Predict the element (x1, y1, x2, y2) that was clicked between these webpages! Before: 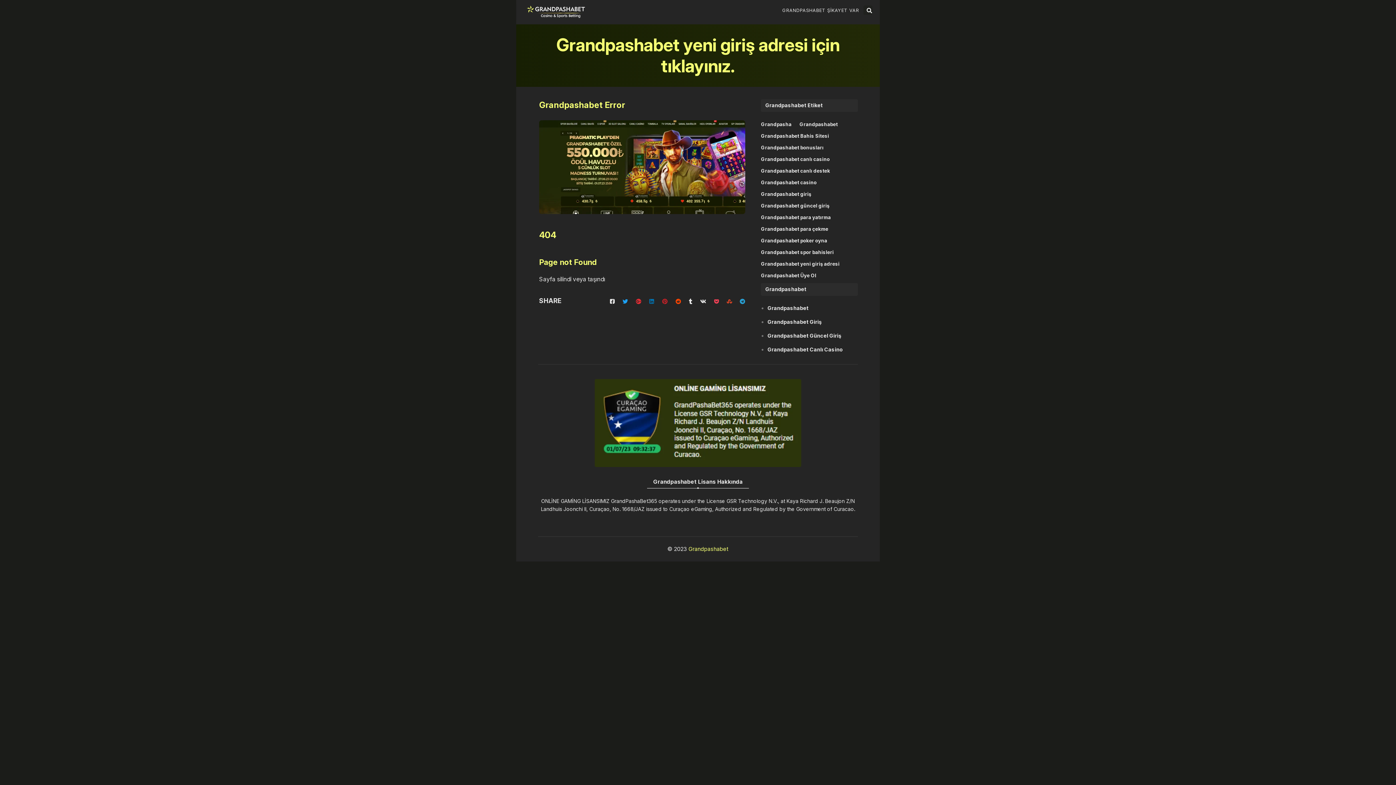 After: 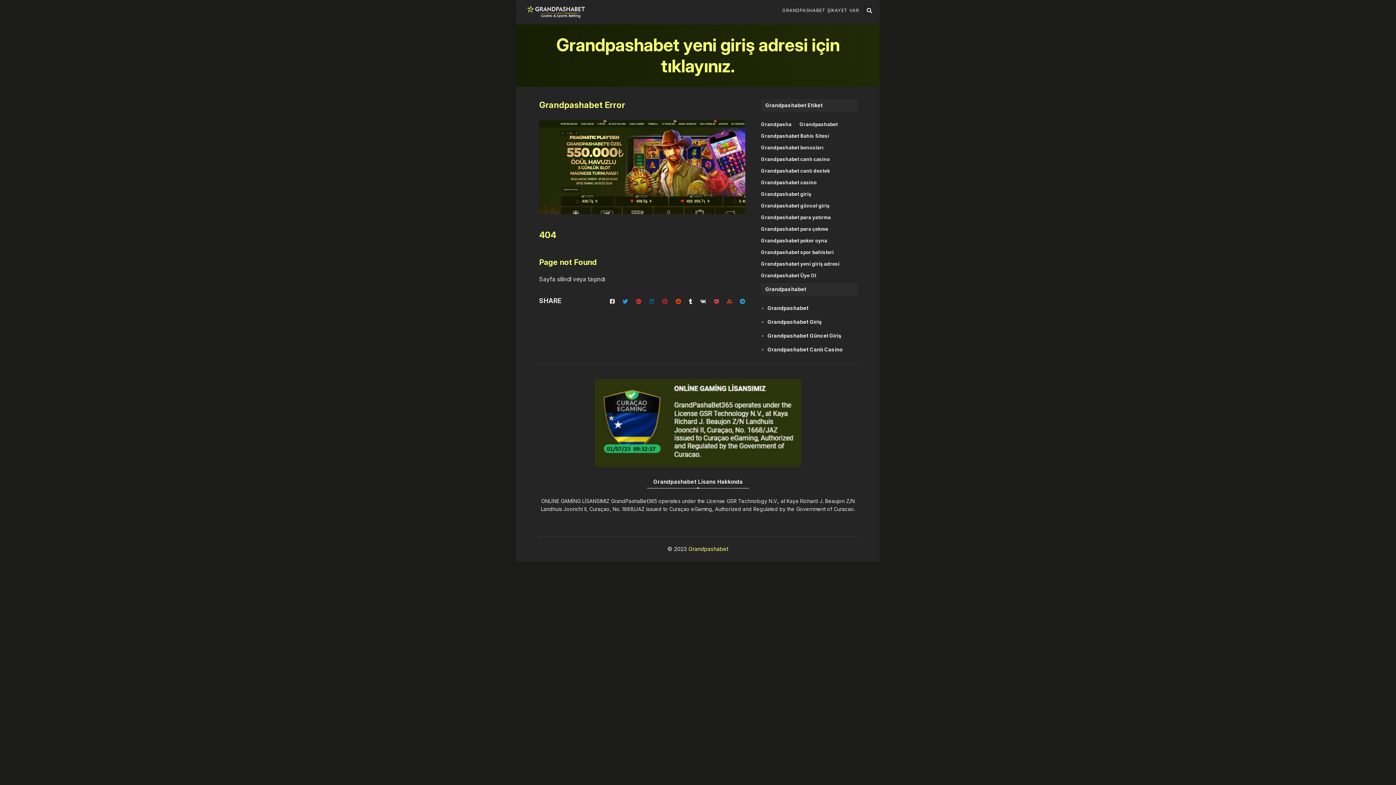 Action: bbox: (649, 296, 654, 306)